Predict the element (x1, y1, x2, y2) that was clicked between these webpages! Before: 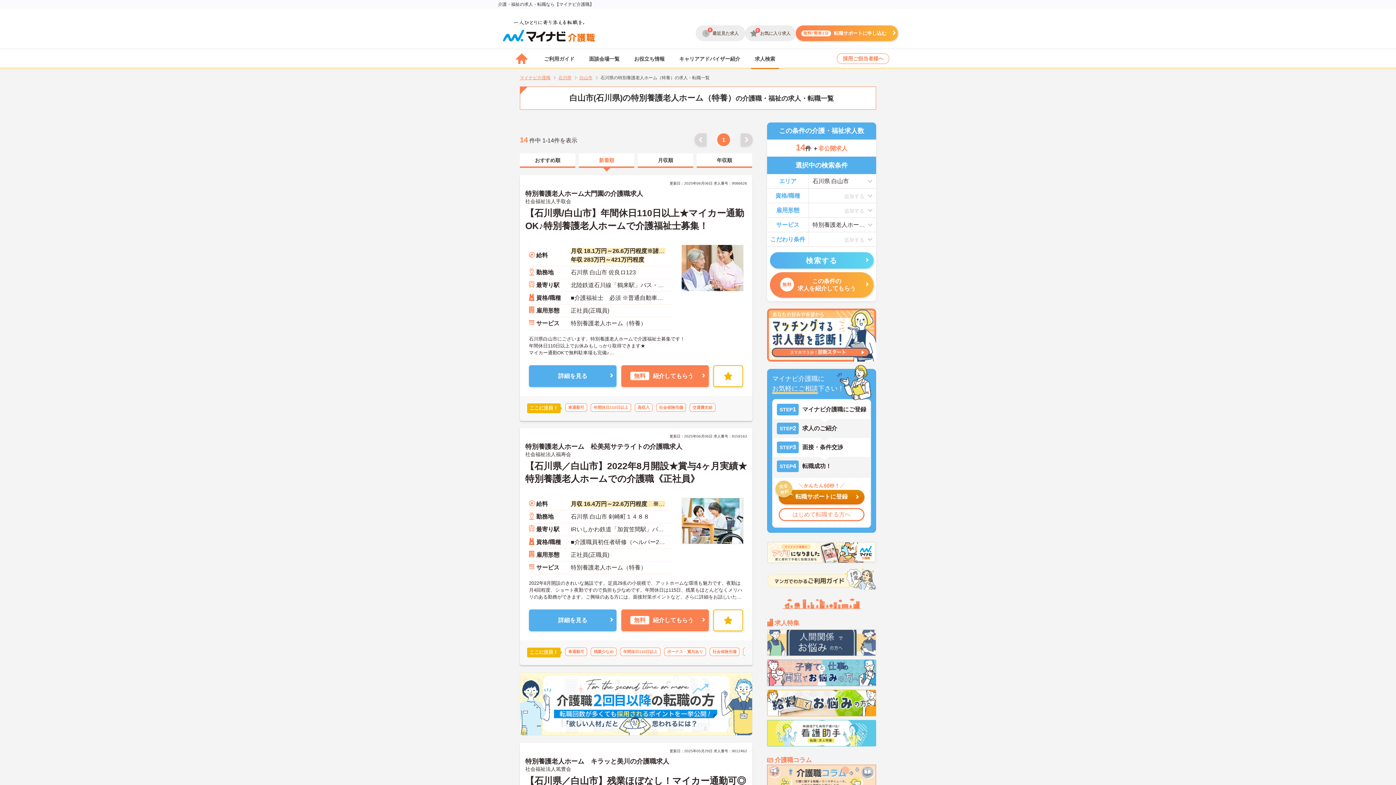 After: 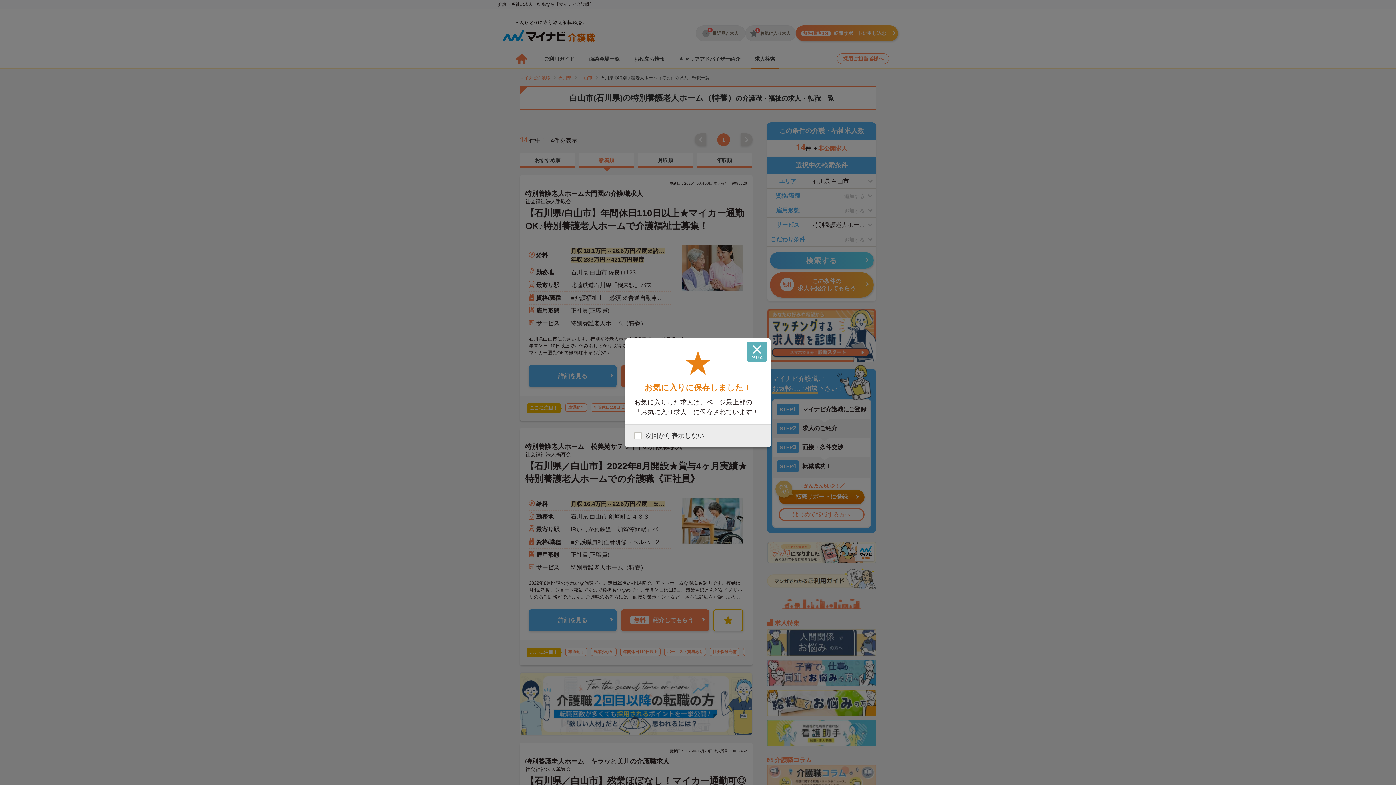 Action: bbox: (713, 365, 743, 387)